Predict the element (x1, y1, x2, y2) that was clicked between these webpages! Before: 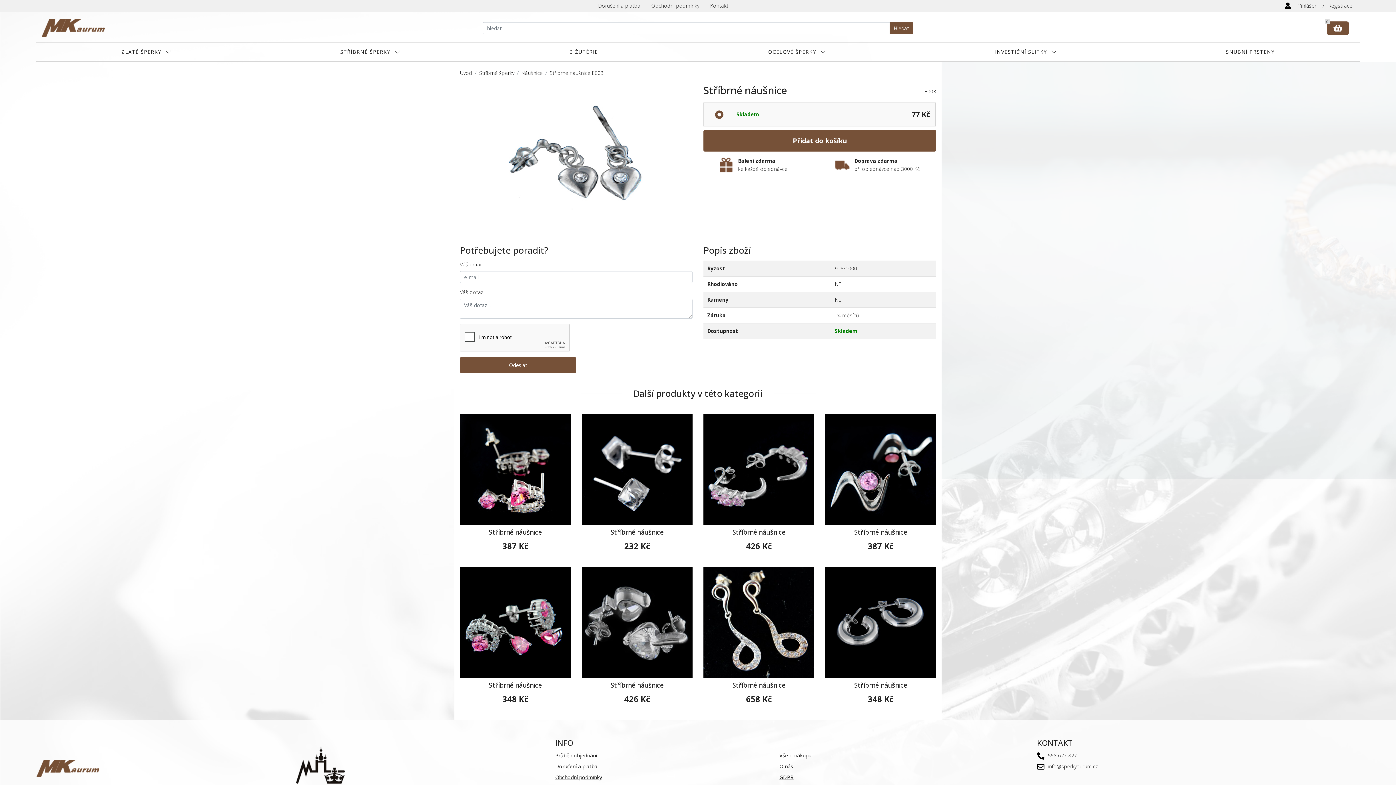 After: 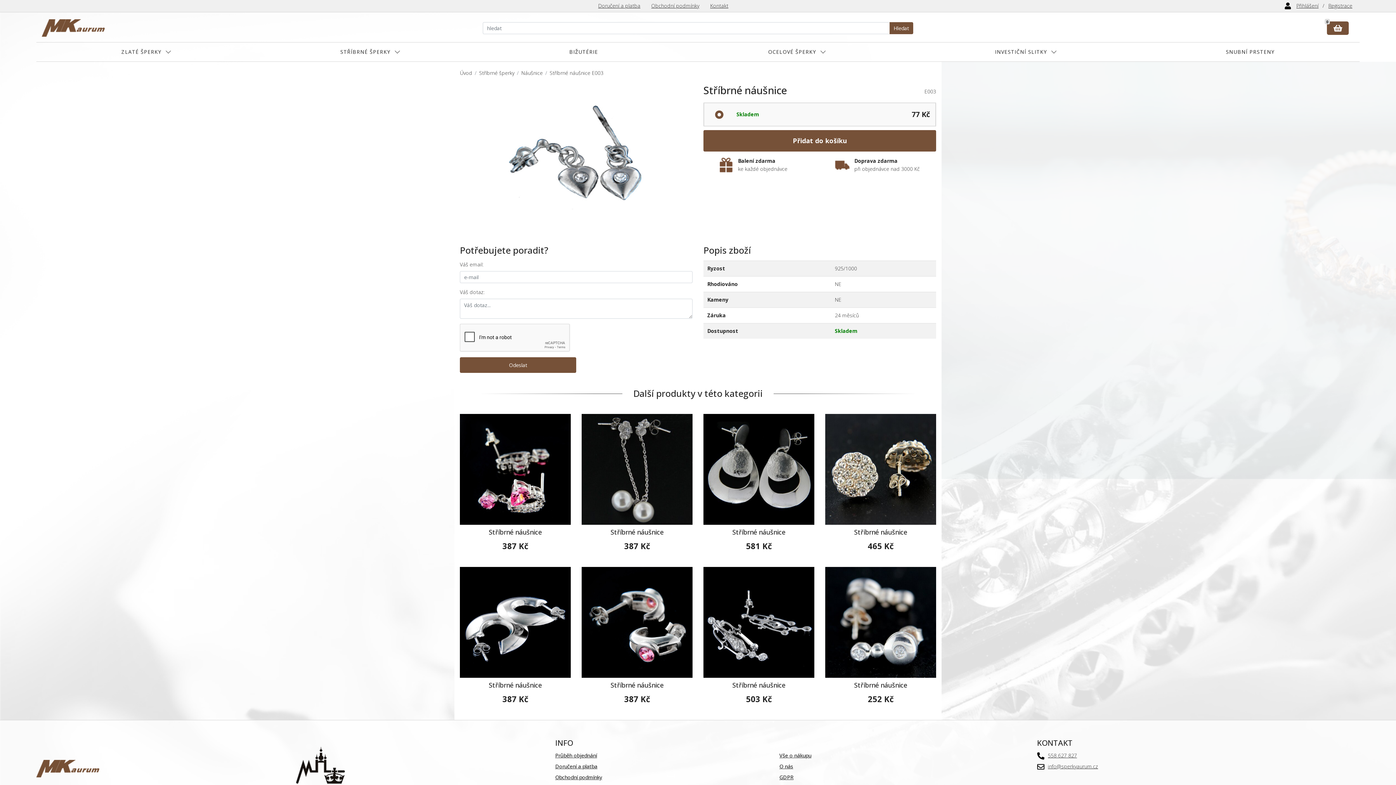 Action: label: Stříbrné náušnice E003 bbox: (549, 69, 603, 76)